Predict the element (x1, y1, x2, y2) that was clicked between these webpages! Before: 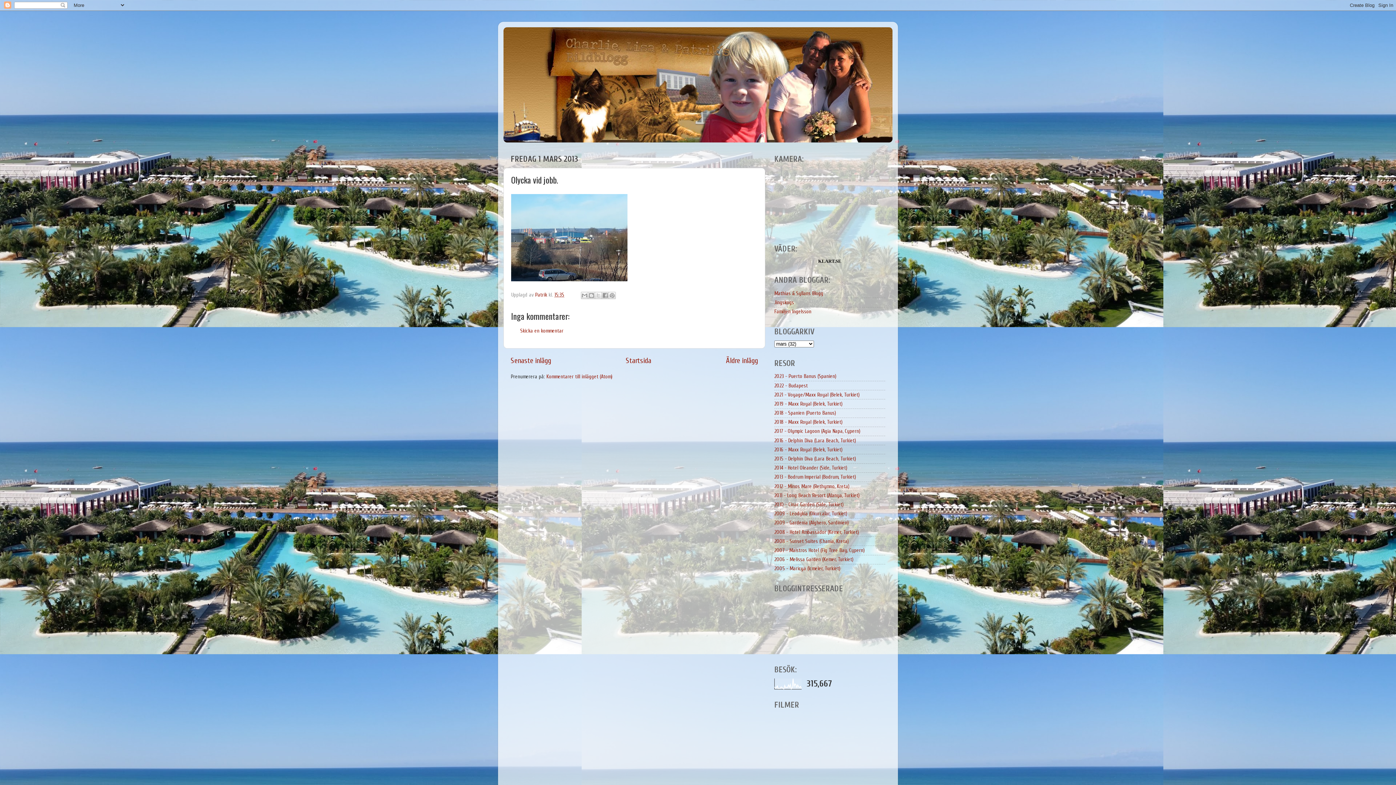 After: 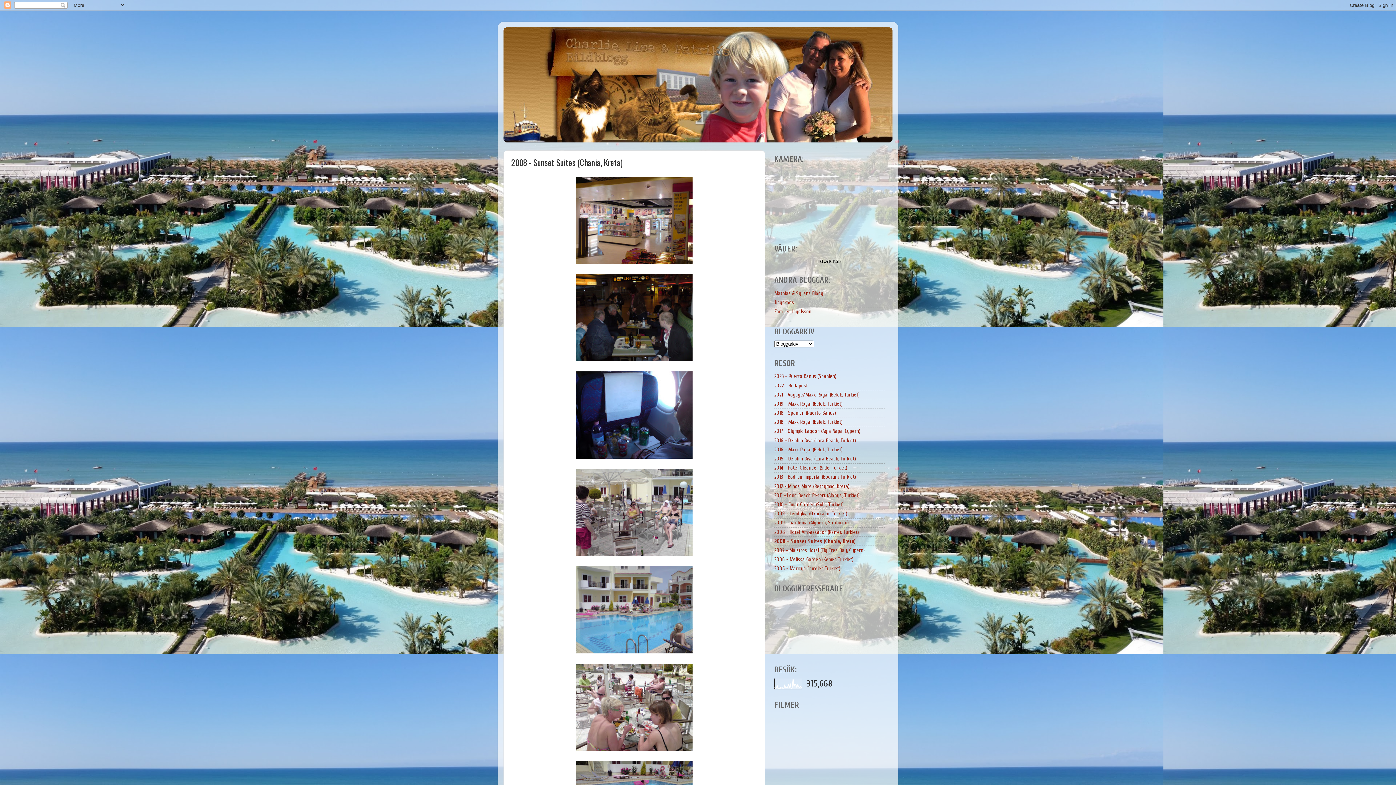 Action: bbox: (774, 538, 849, 544) label: 2008 - Sunset Suites (Chania, Kreta)